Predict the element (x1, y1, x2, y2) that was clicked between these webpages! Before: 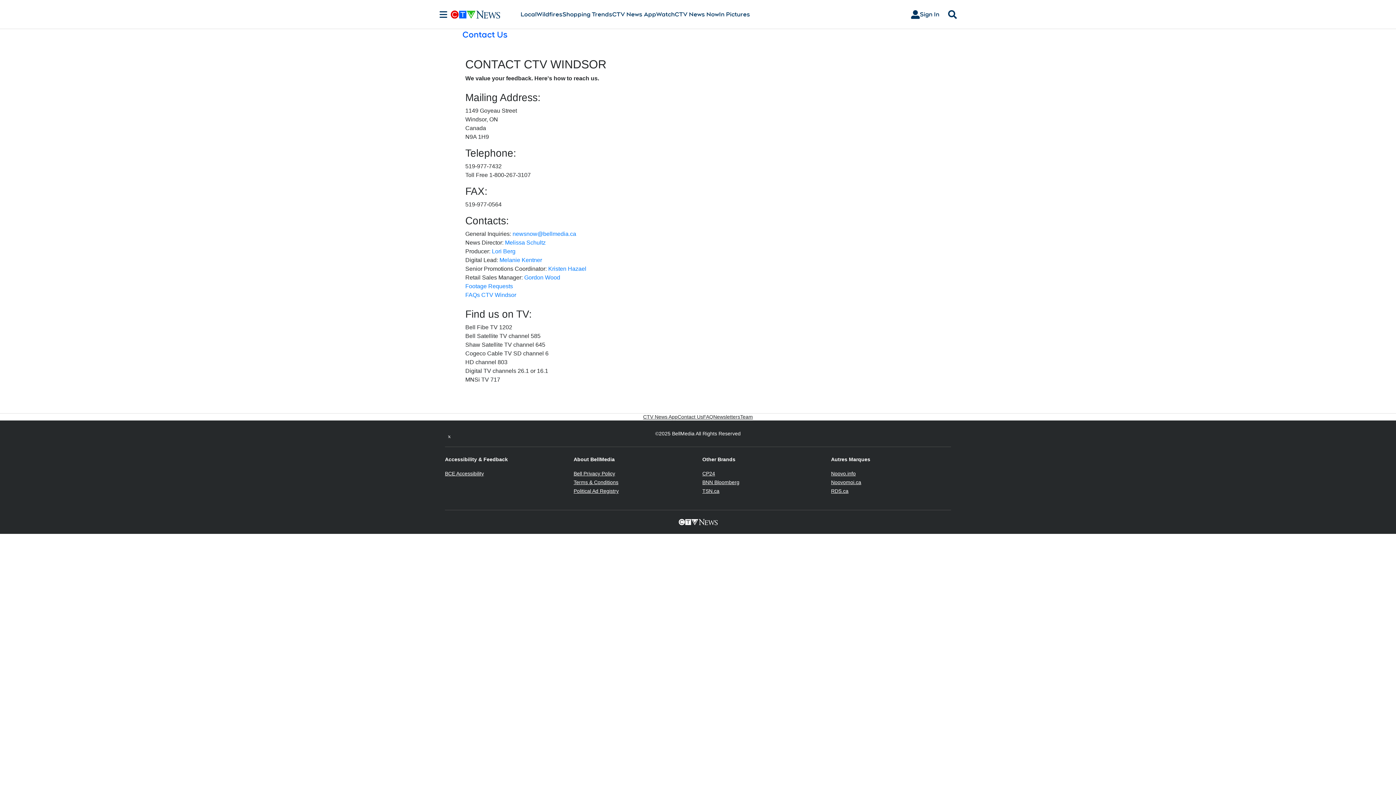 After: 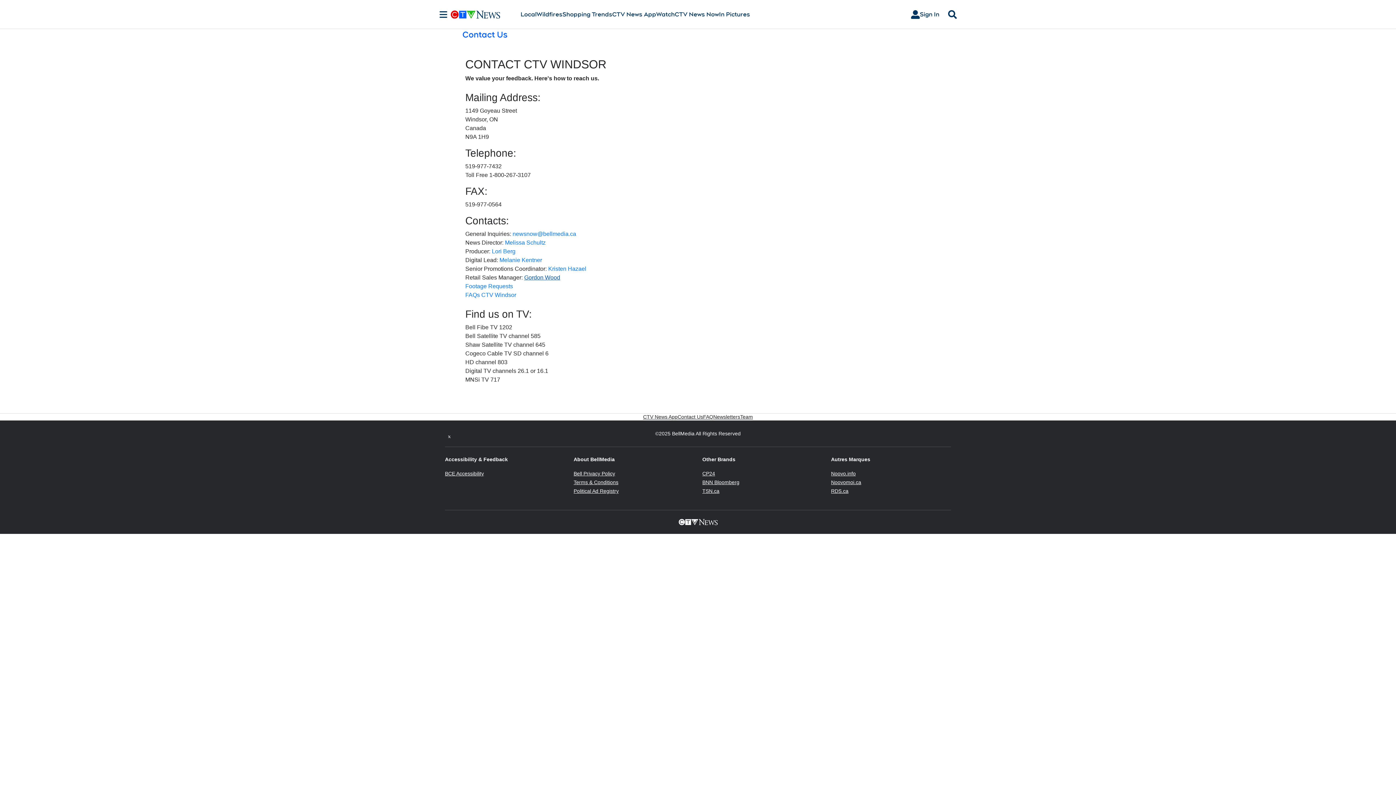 Action: bbox: (524, 274, 560, 280) label: Gordon Wood